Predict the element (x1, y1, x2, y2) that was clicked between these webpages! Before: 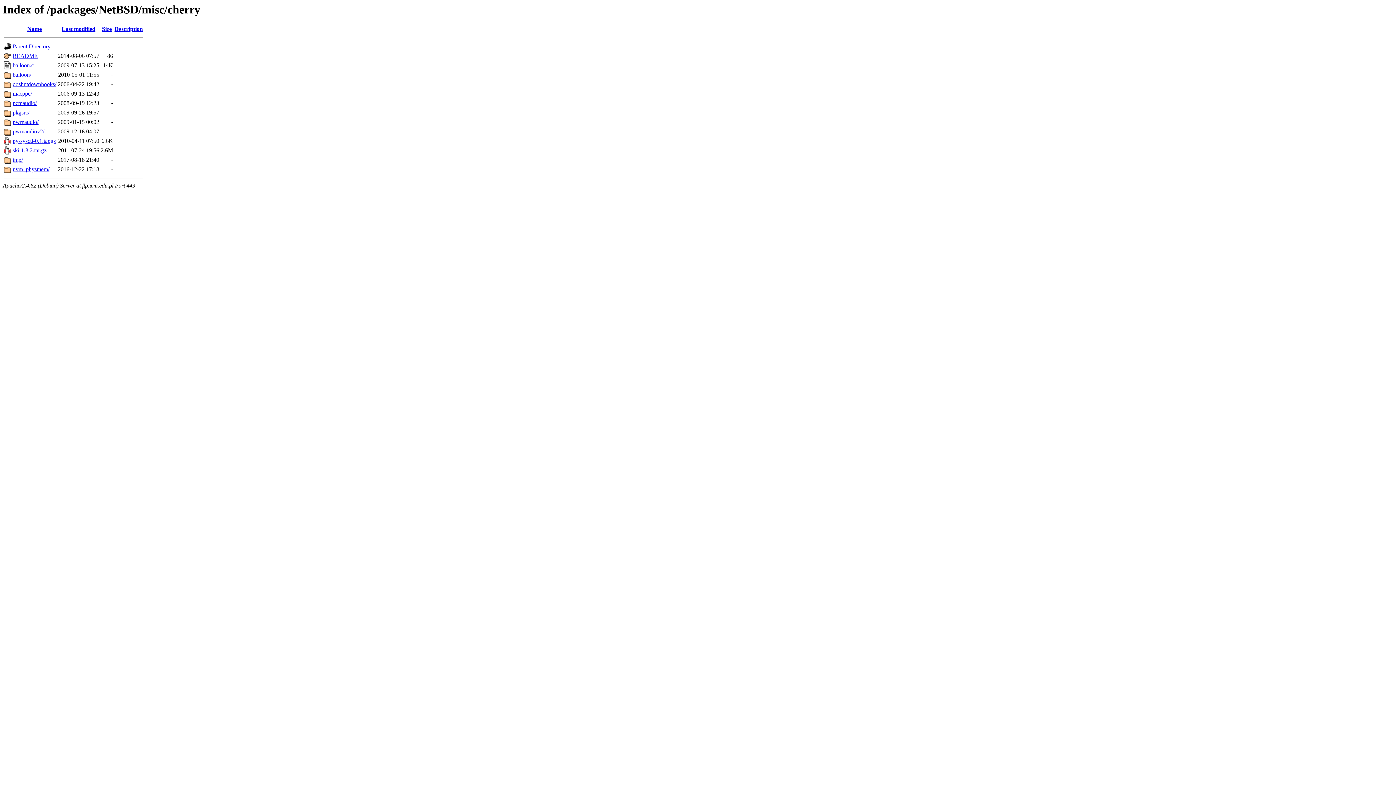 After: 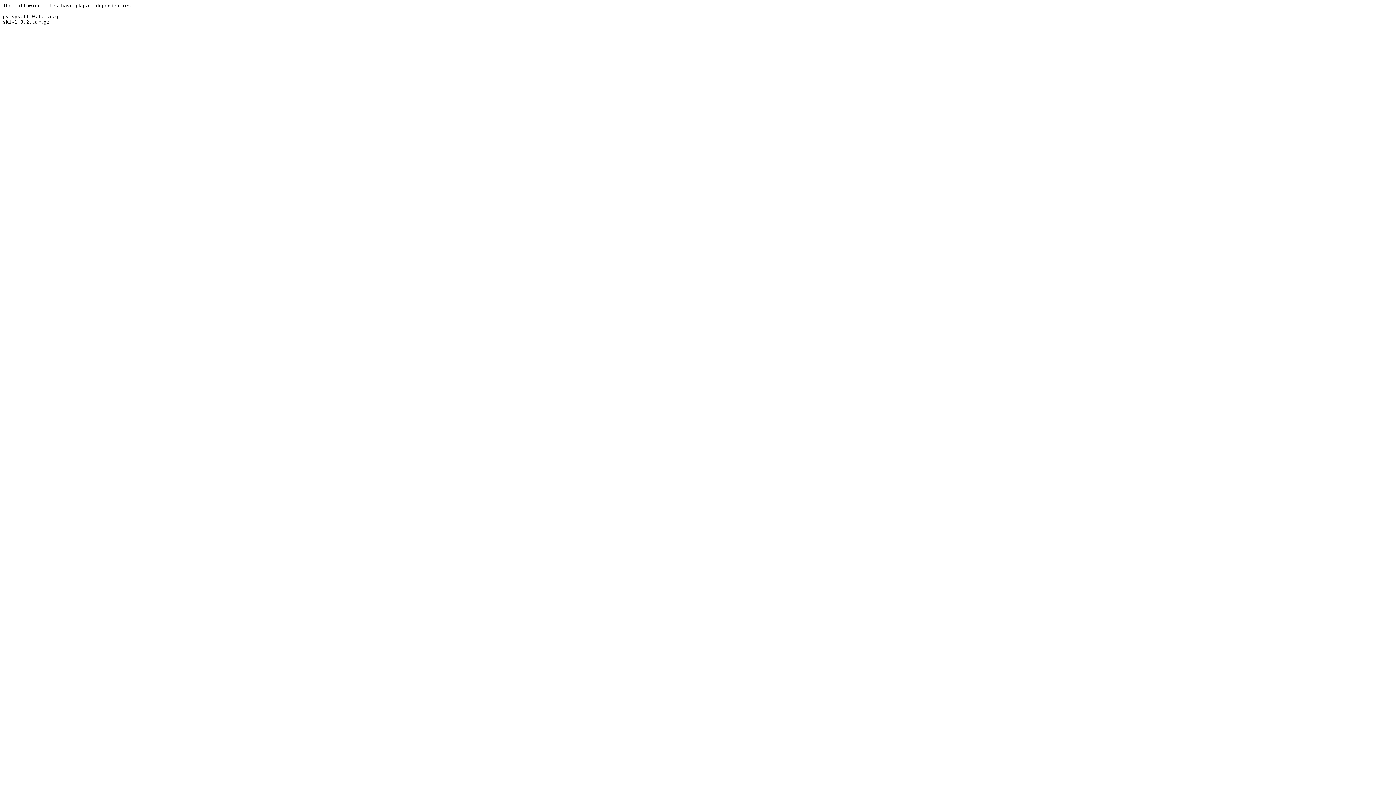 Action: bbox: (12, 52, 37, 59) label: README